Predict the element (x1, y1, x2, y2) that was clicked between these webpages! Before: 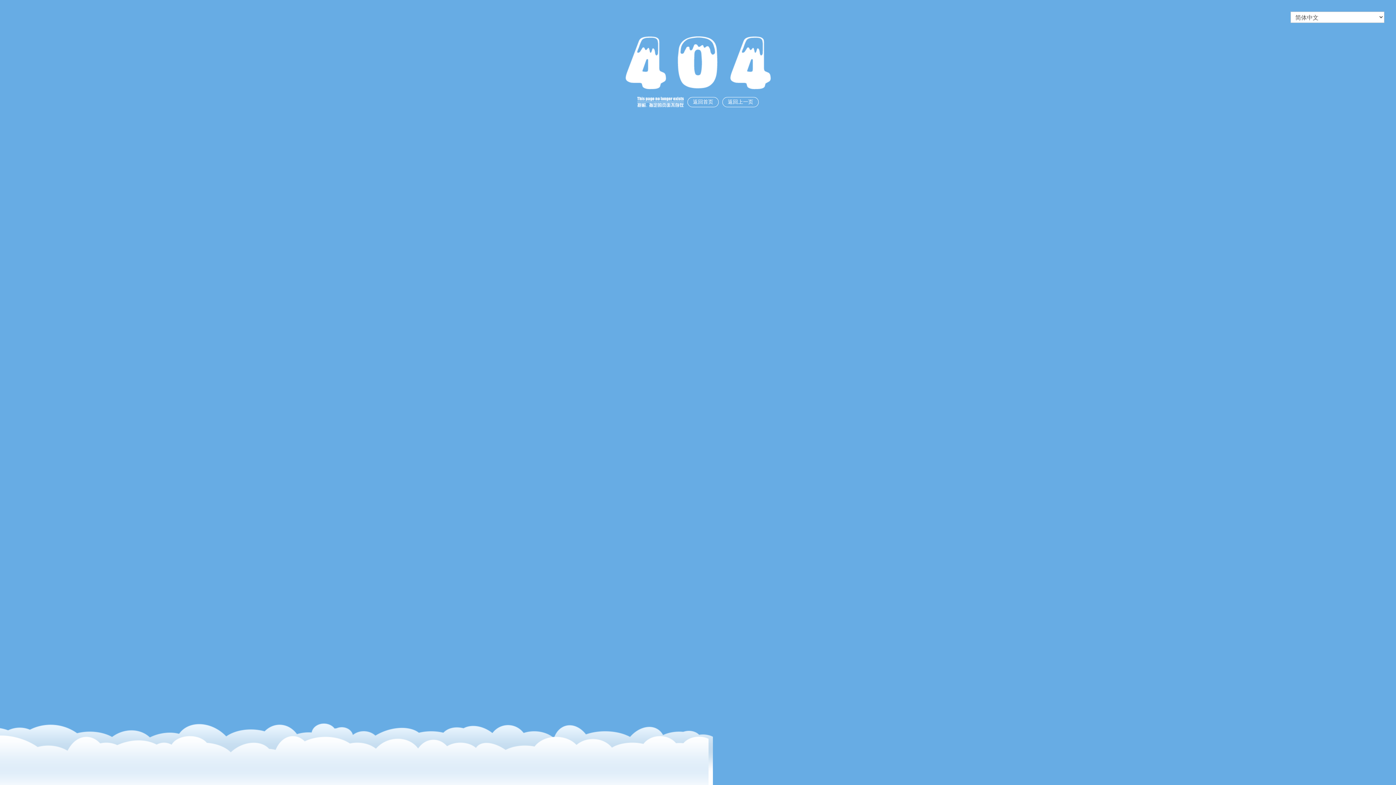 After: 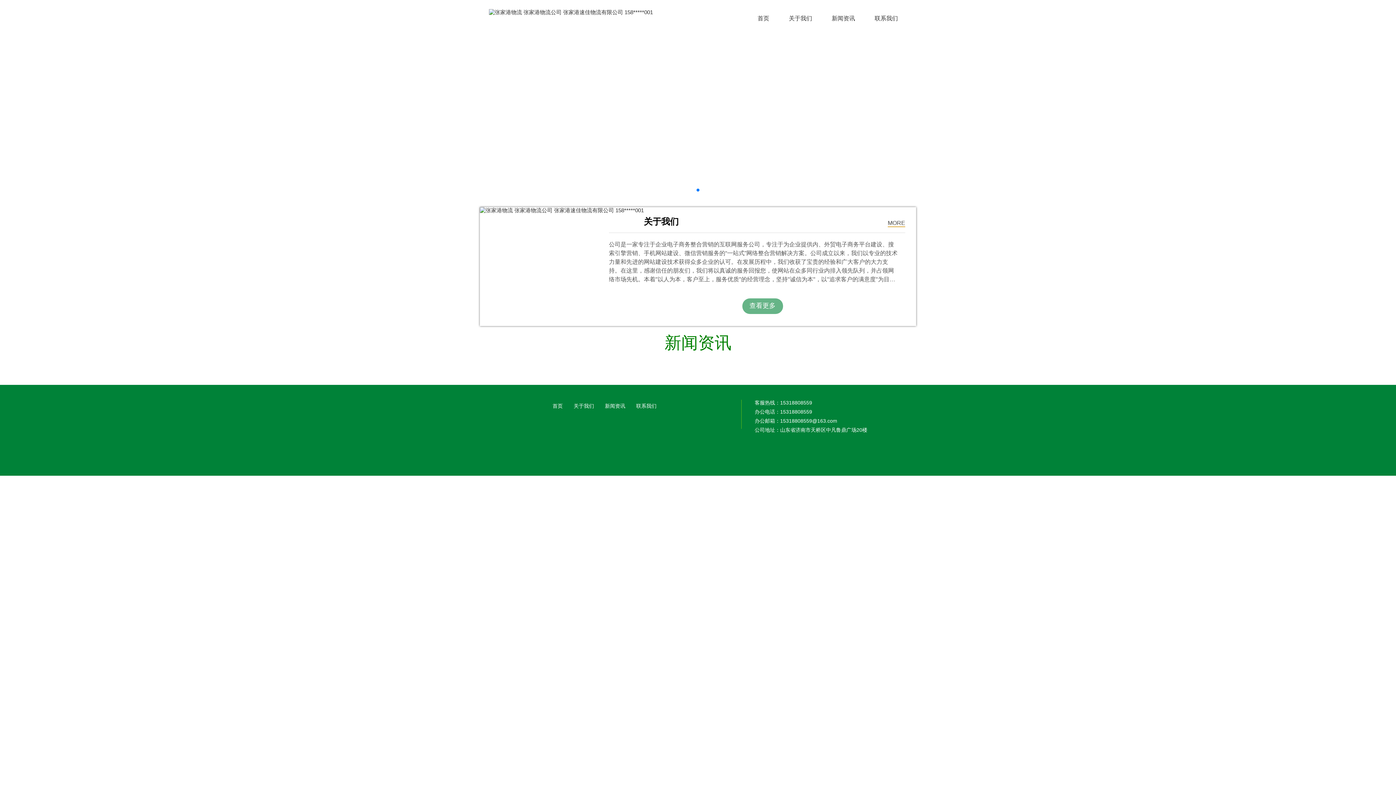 Action: bbox: (687, 97, 718, 107) label: 返回首页